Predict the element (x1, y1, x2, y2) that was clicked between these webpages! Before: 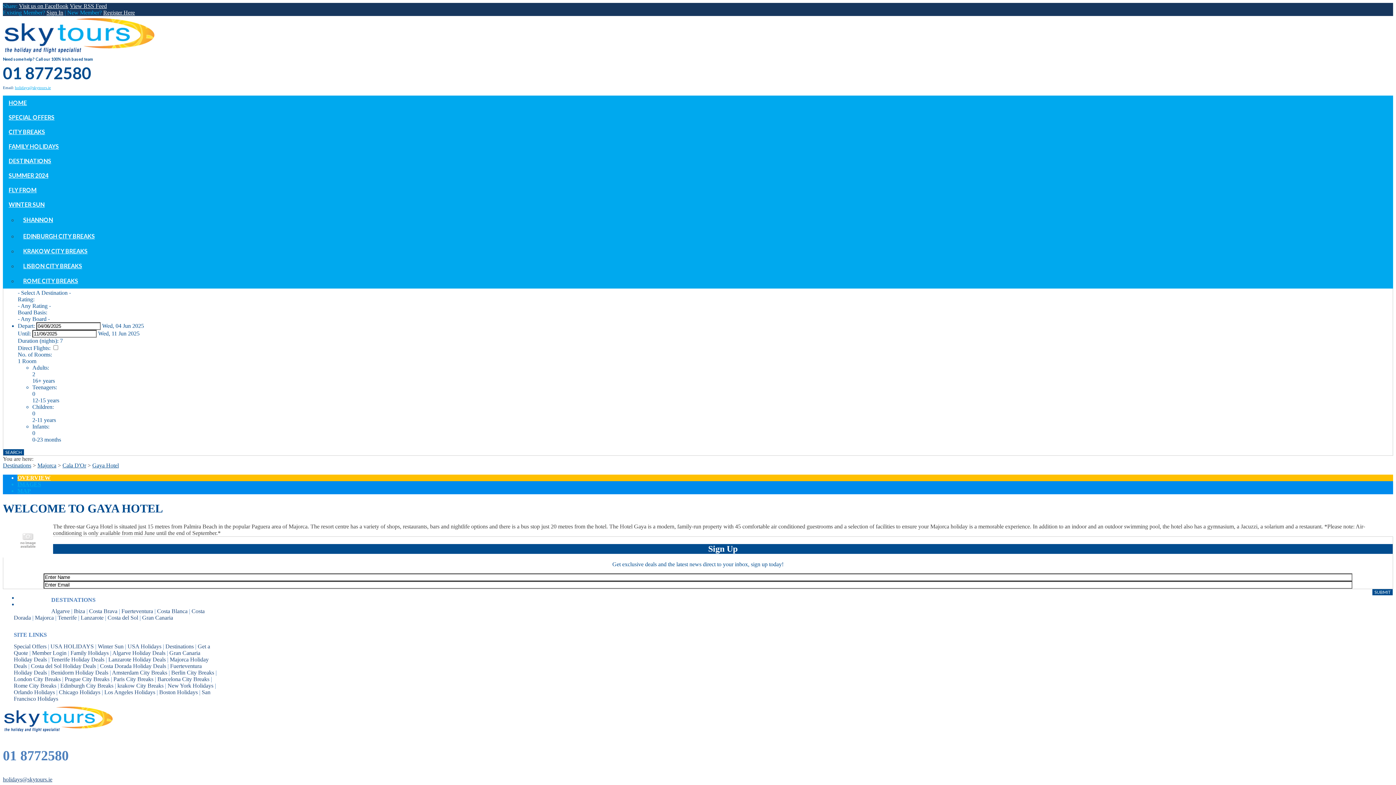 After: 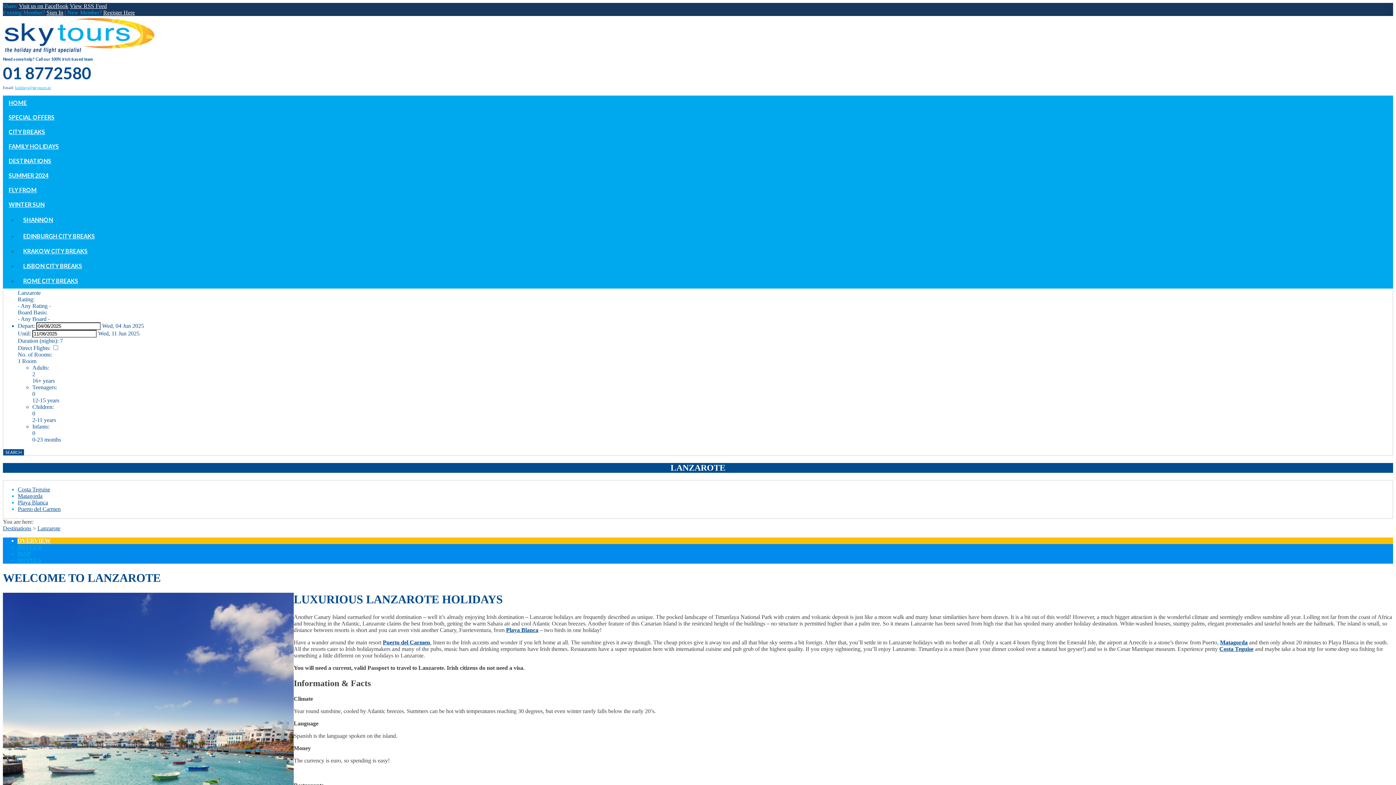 Action: bbox: (80, 614, 103, 621) label: Lanzarote